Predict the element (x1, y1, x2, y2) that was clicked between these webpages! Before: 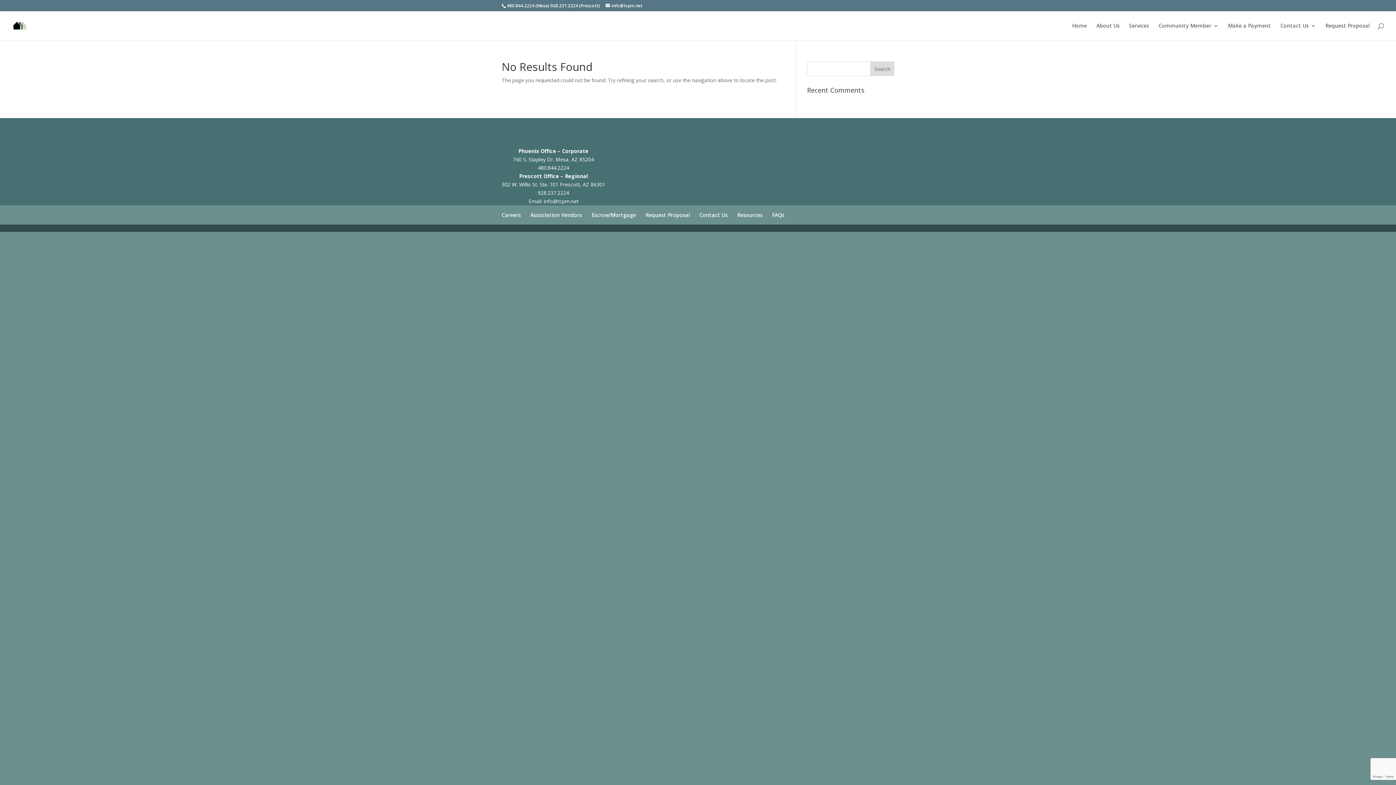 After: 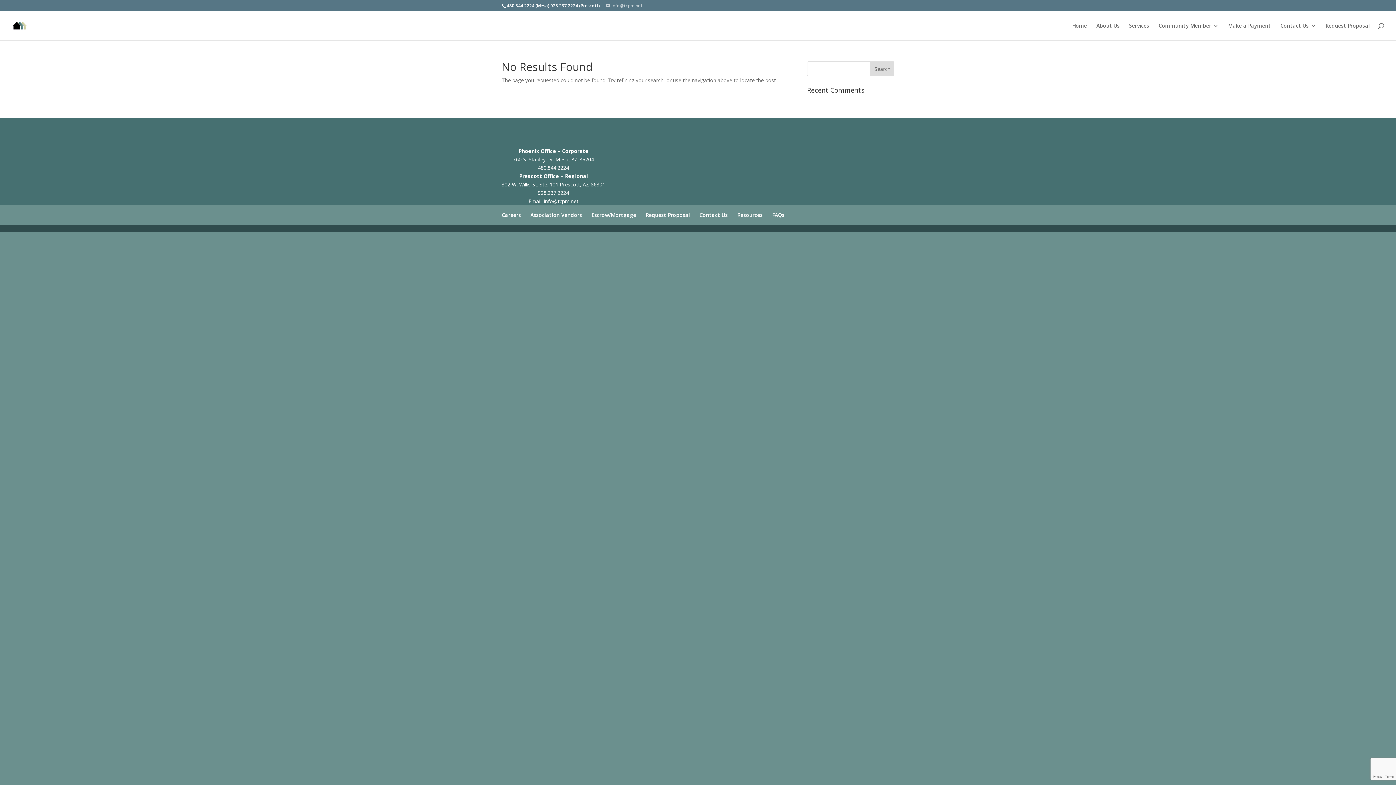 Action: label: info@tcpm.net bbox: (605, 2, 642, 8)